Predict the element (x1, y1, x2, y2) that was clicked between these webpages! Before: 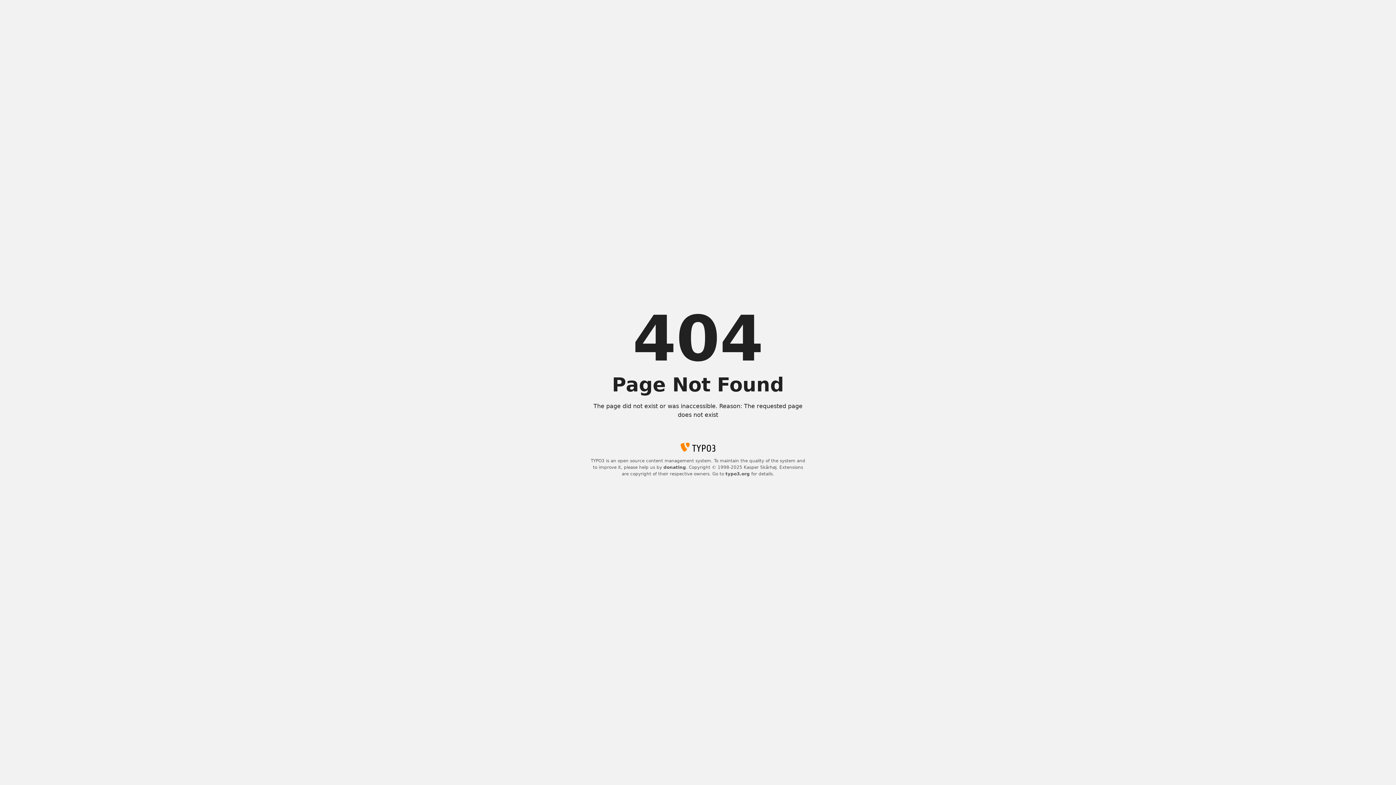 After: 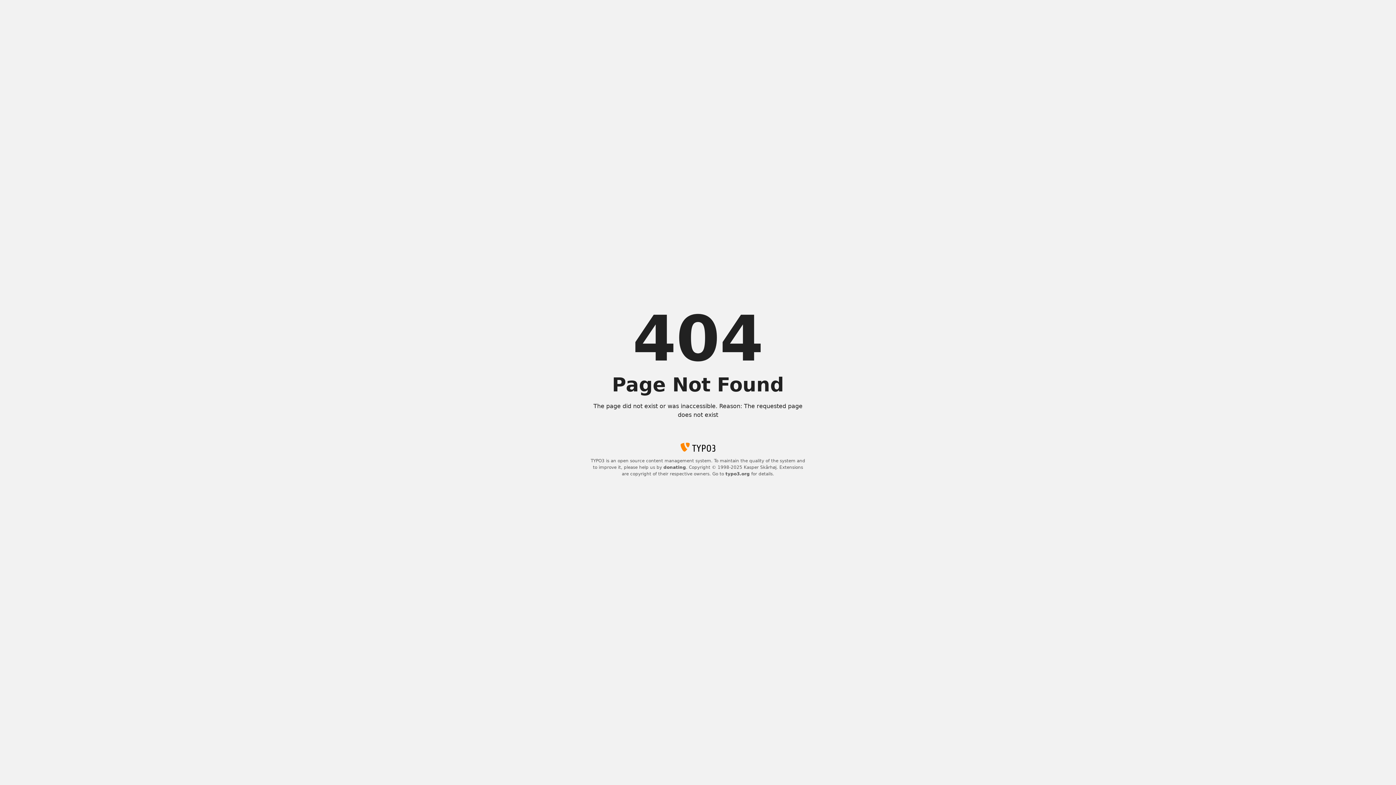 Action: label: typo3.org bbox: (725, 471, 750, 476)